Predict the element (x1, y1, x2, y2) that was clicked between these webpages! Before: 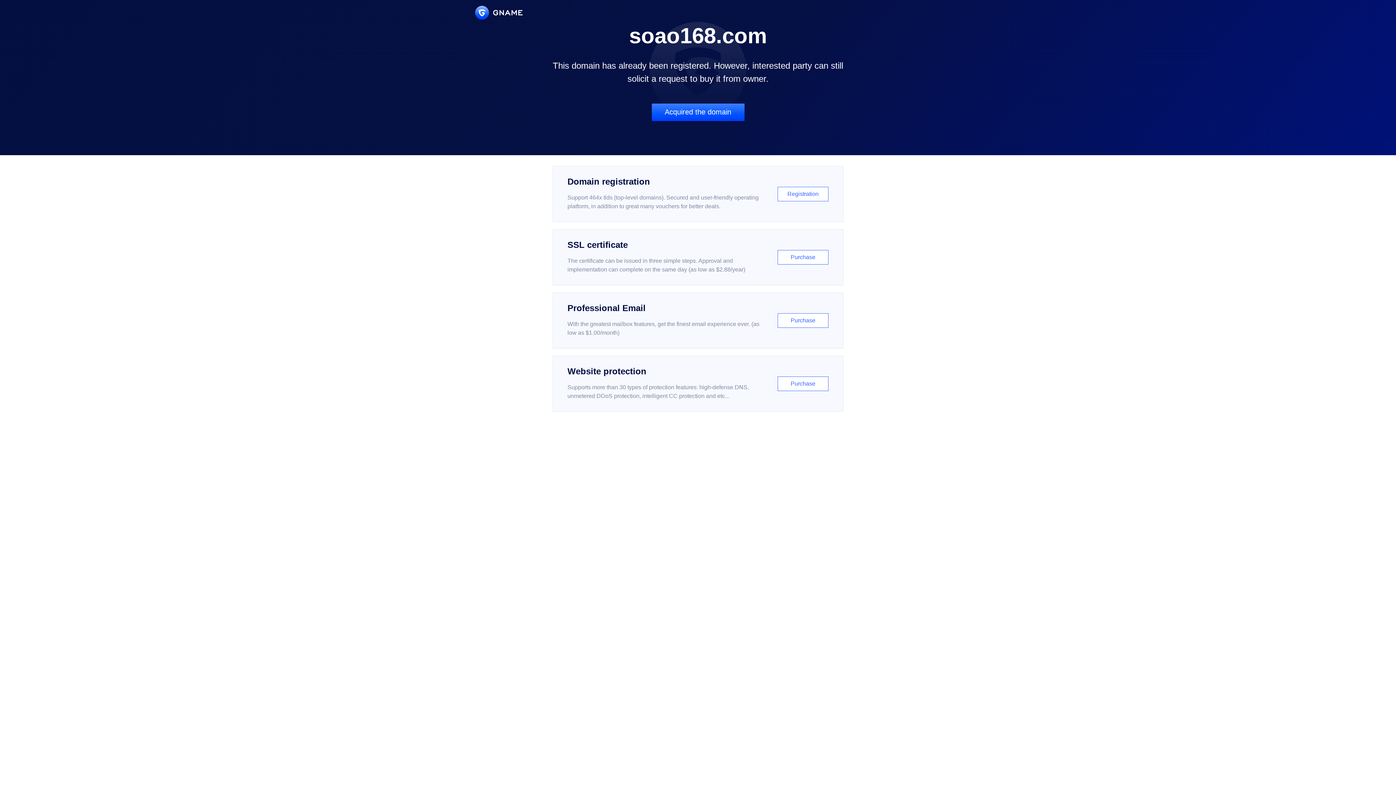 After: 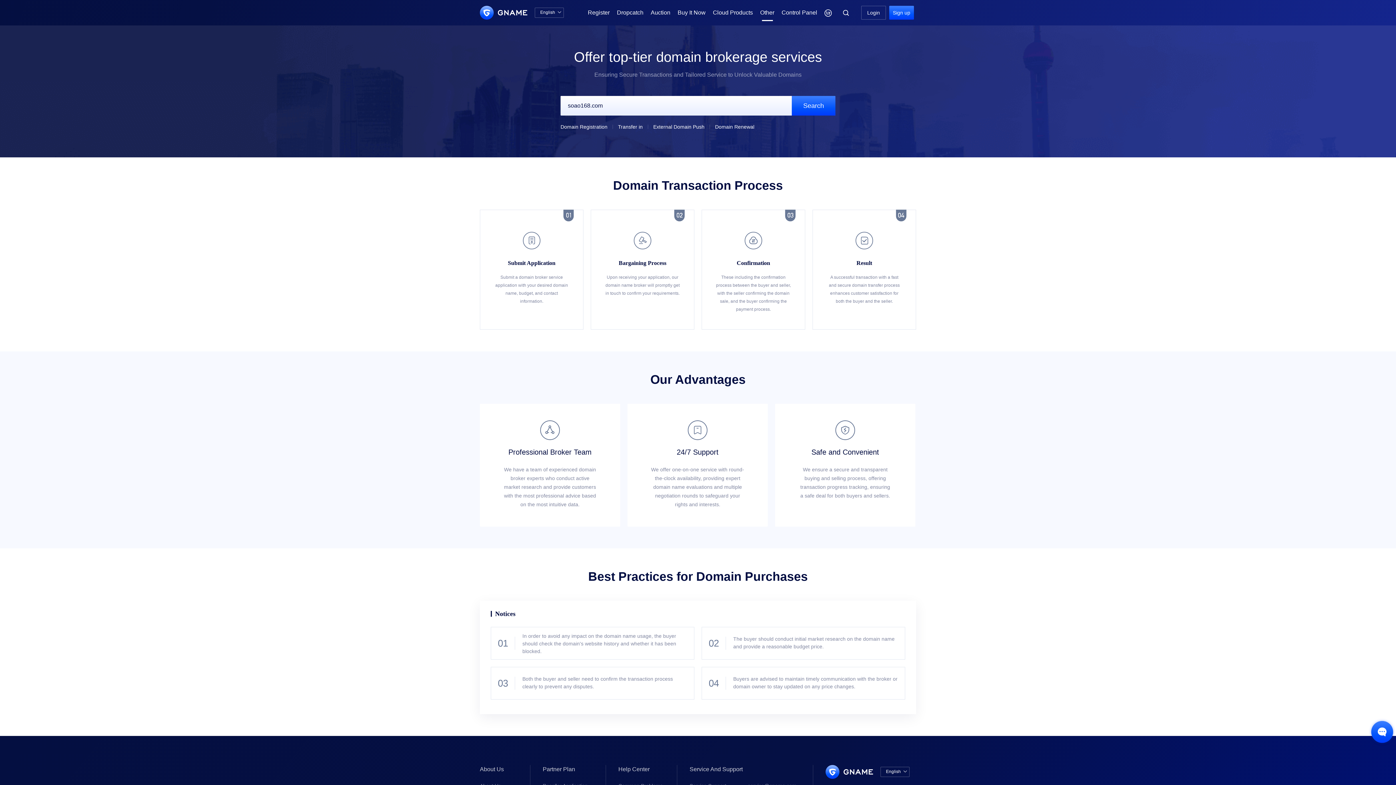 Action: bbox: (651, 103, 744, 121) label: Acquired the domain